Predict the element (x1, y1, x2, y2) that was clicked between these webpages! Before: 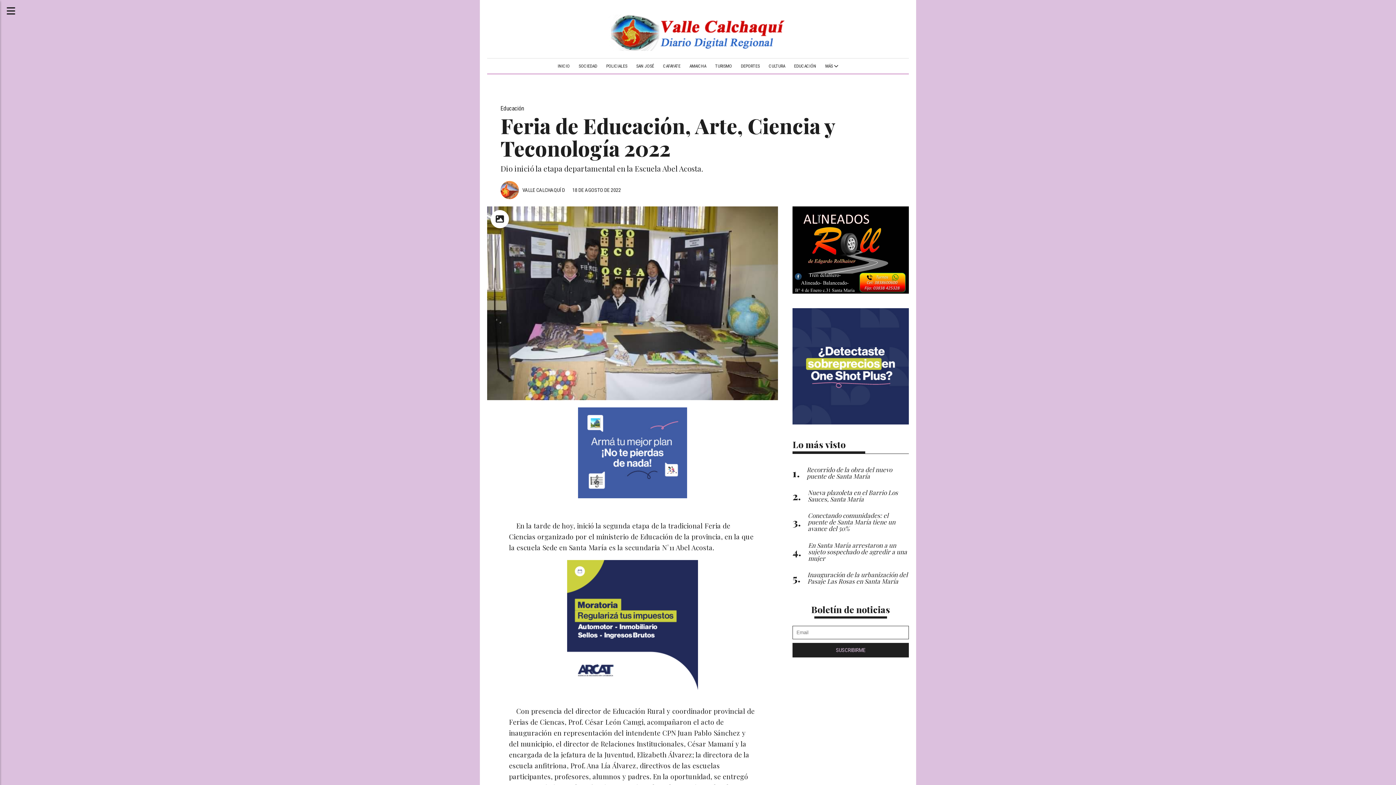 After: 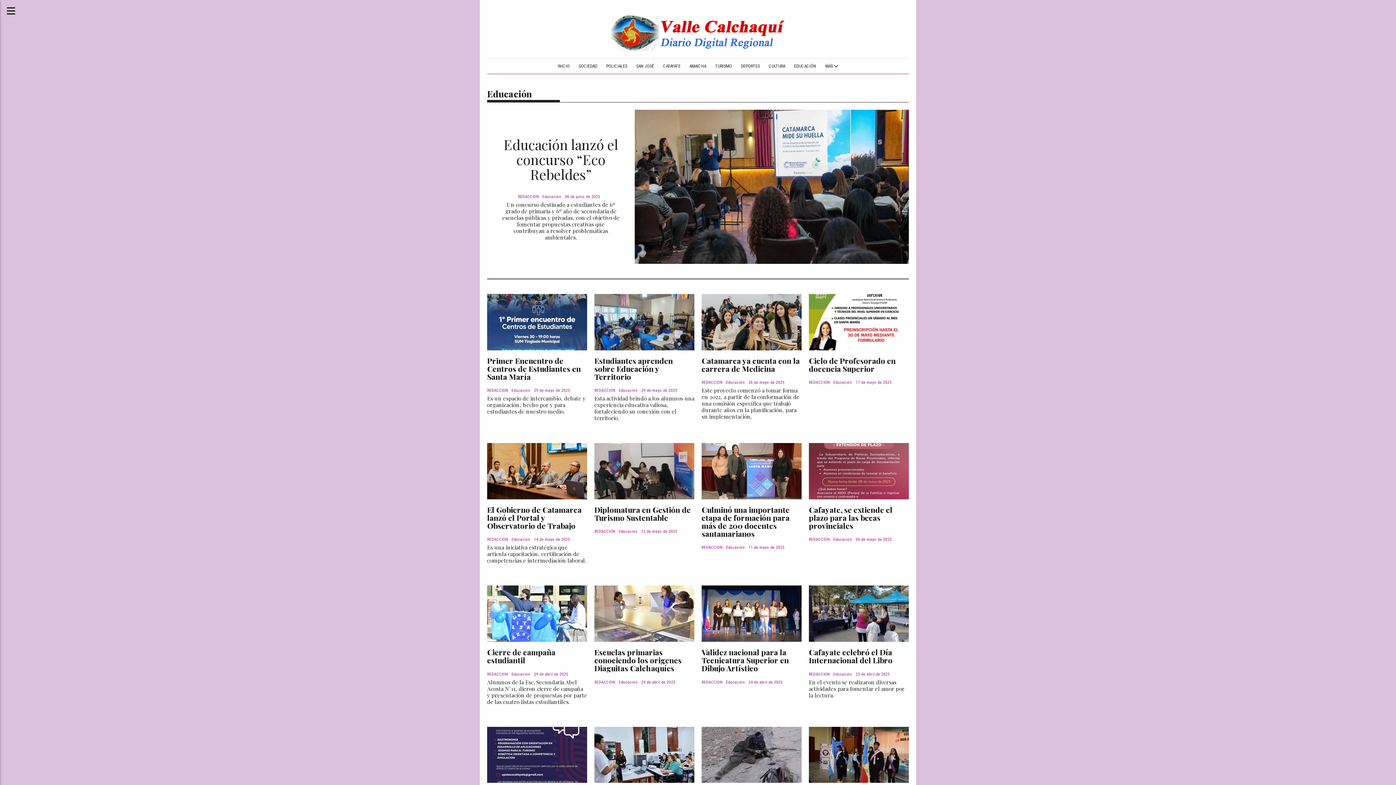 Action: bbox: (500, 105, 524, 112) label: Educación